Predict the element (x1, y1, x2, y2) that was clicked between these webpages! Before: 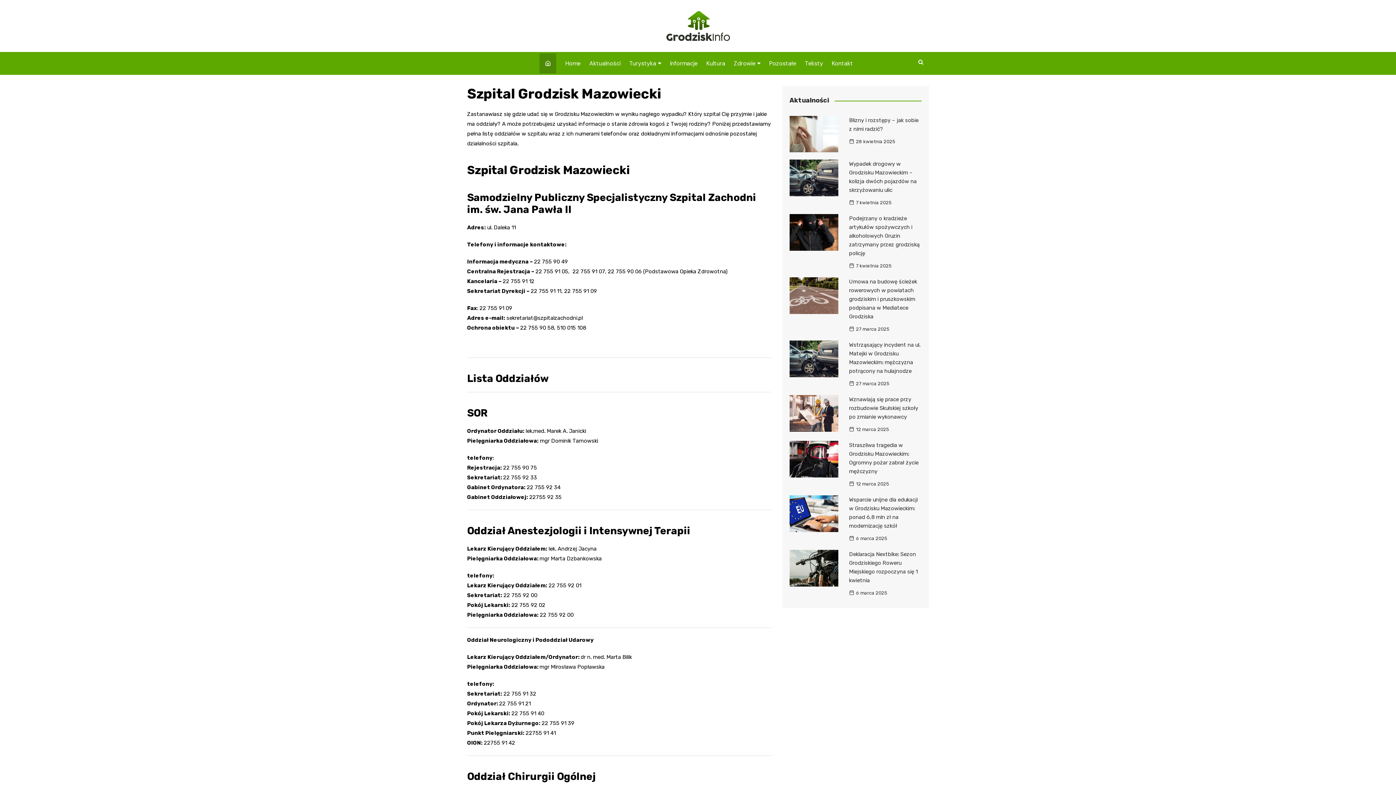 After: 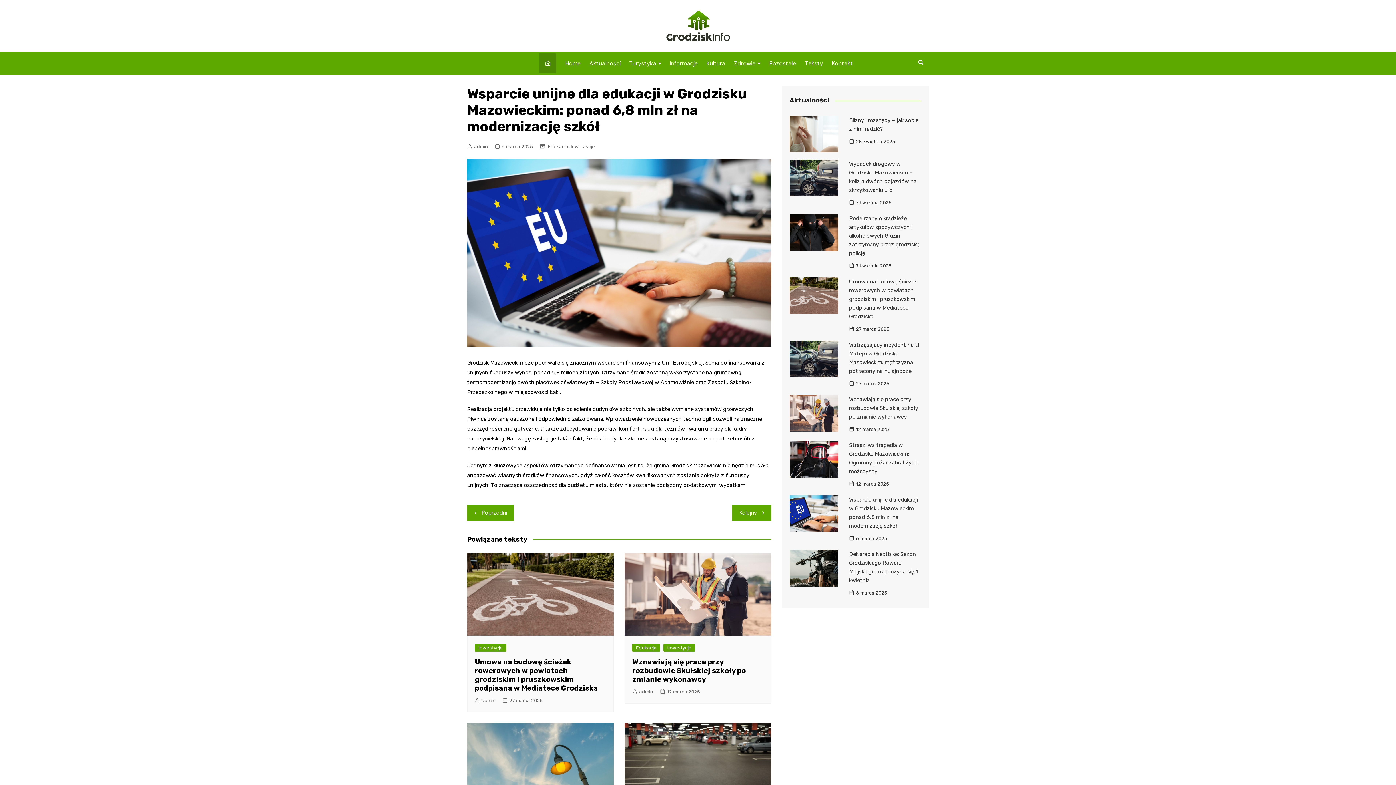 Action: bbox: (789, 495, 838, 532)